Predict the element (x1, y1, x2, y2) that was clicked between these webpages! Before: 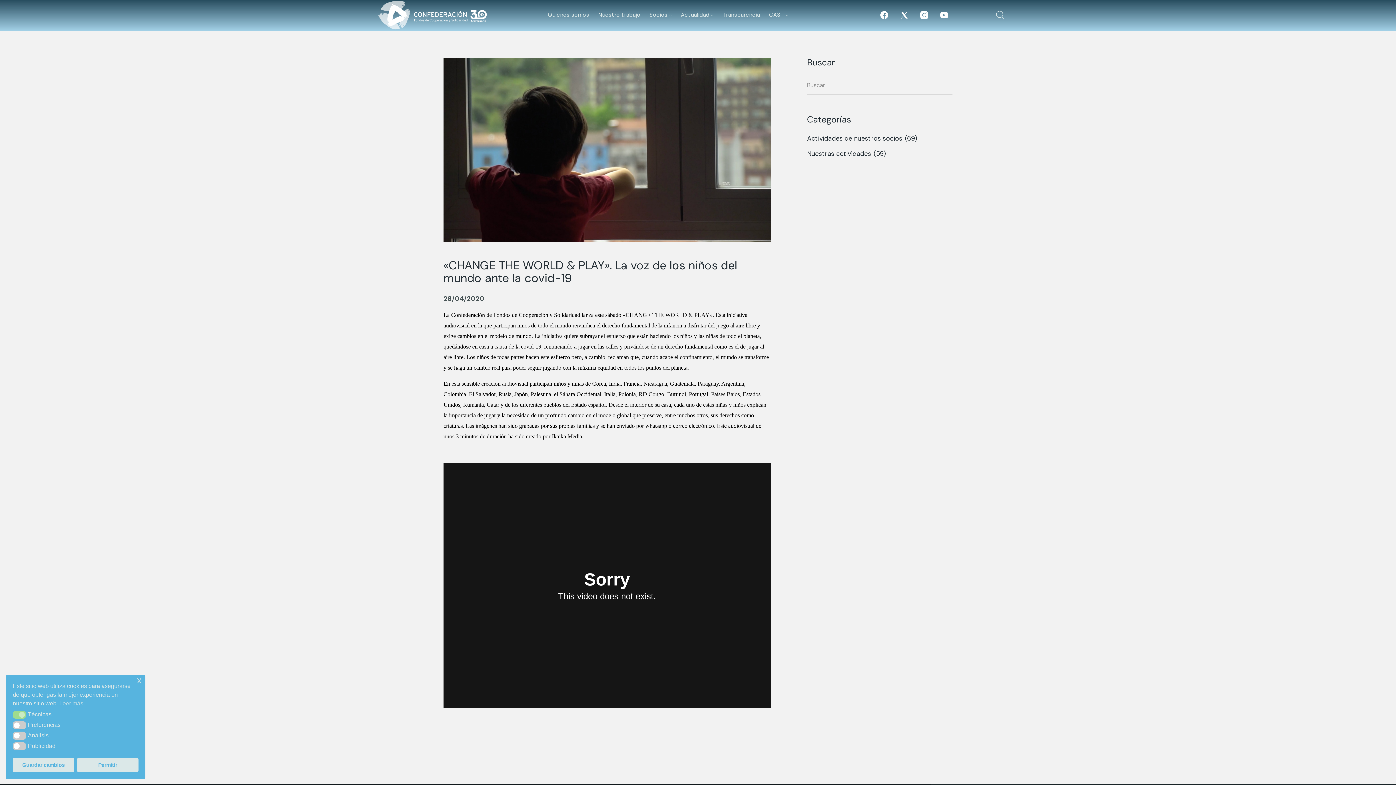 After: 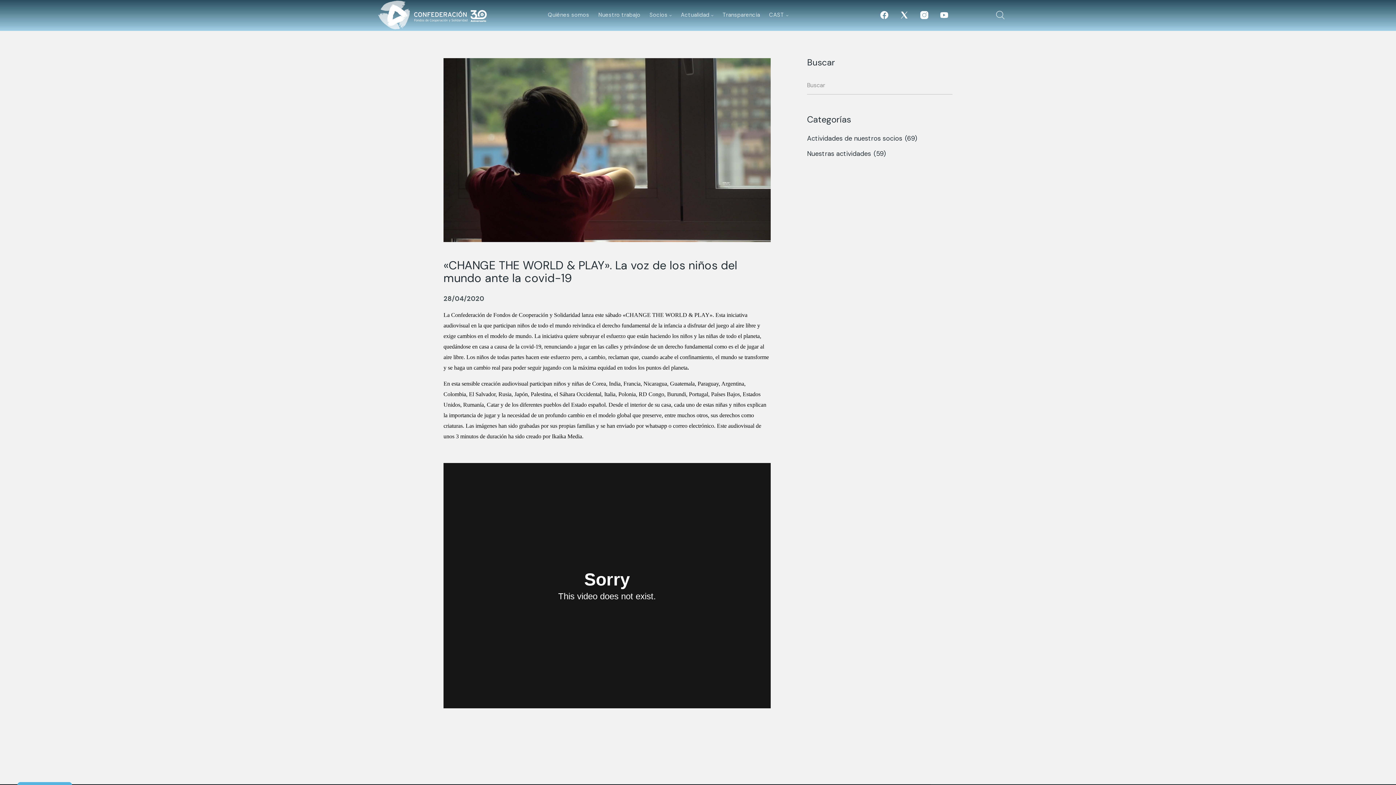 Action: bbox: (137, 676, 141, 683) label: x cookie